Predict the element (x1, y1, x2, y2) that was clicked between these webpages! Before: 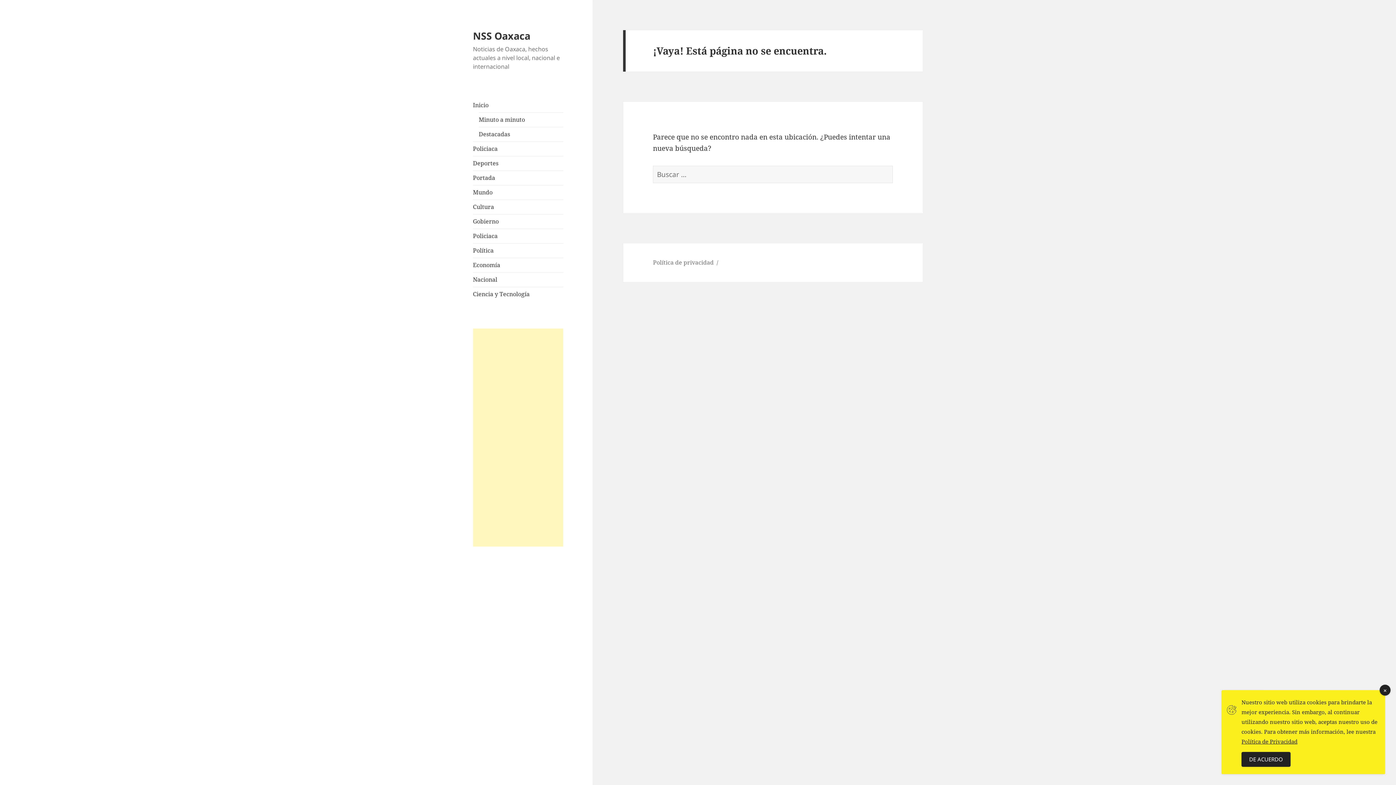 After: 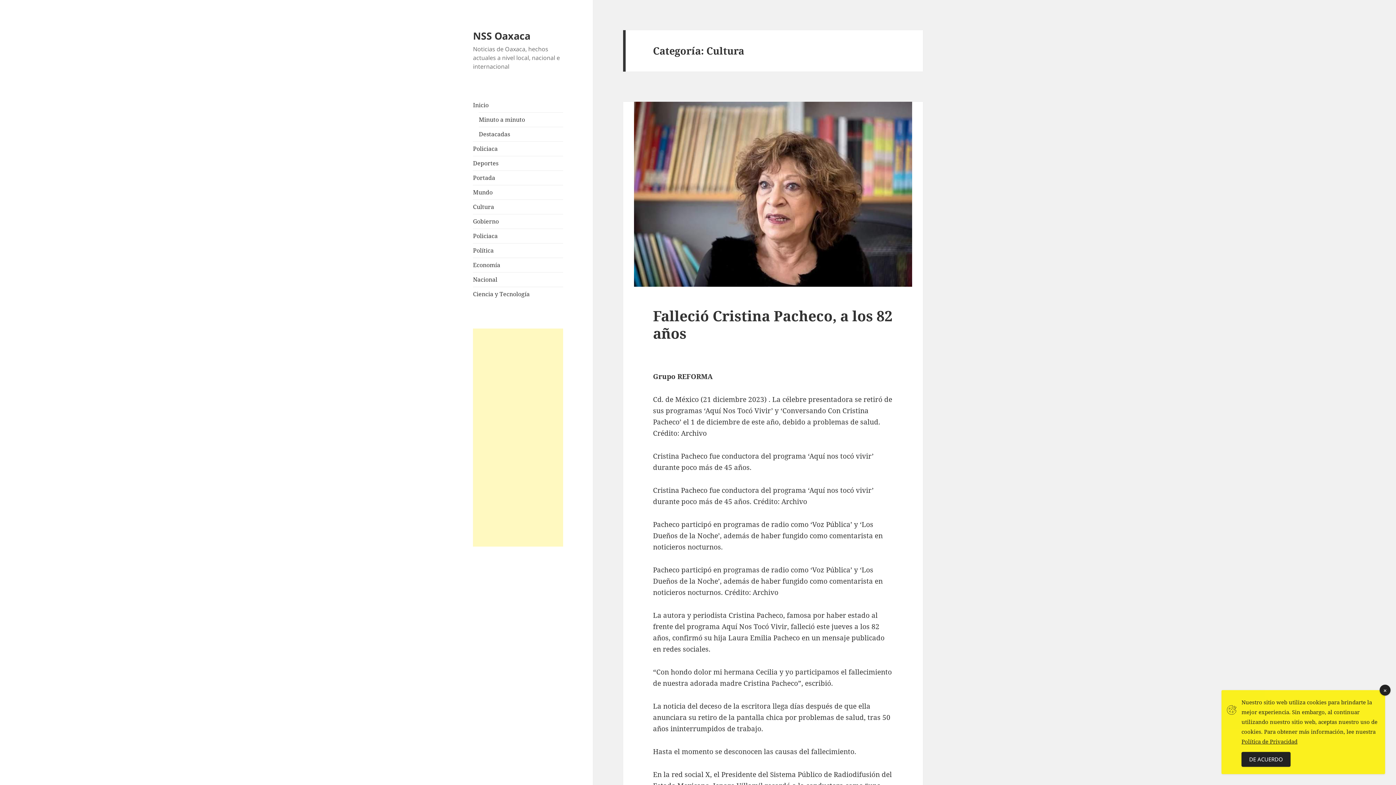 Action: label: Cultura bbox: (473, 202, 494, 210)